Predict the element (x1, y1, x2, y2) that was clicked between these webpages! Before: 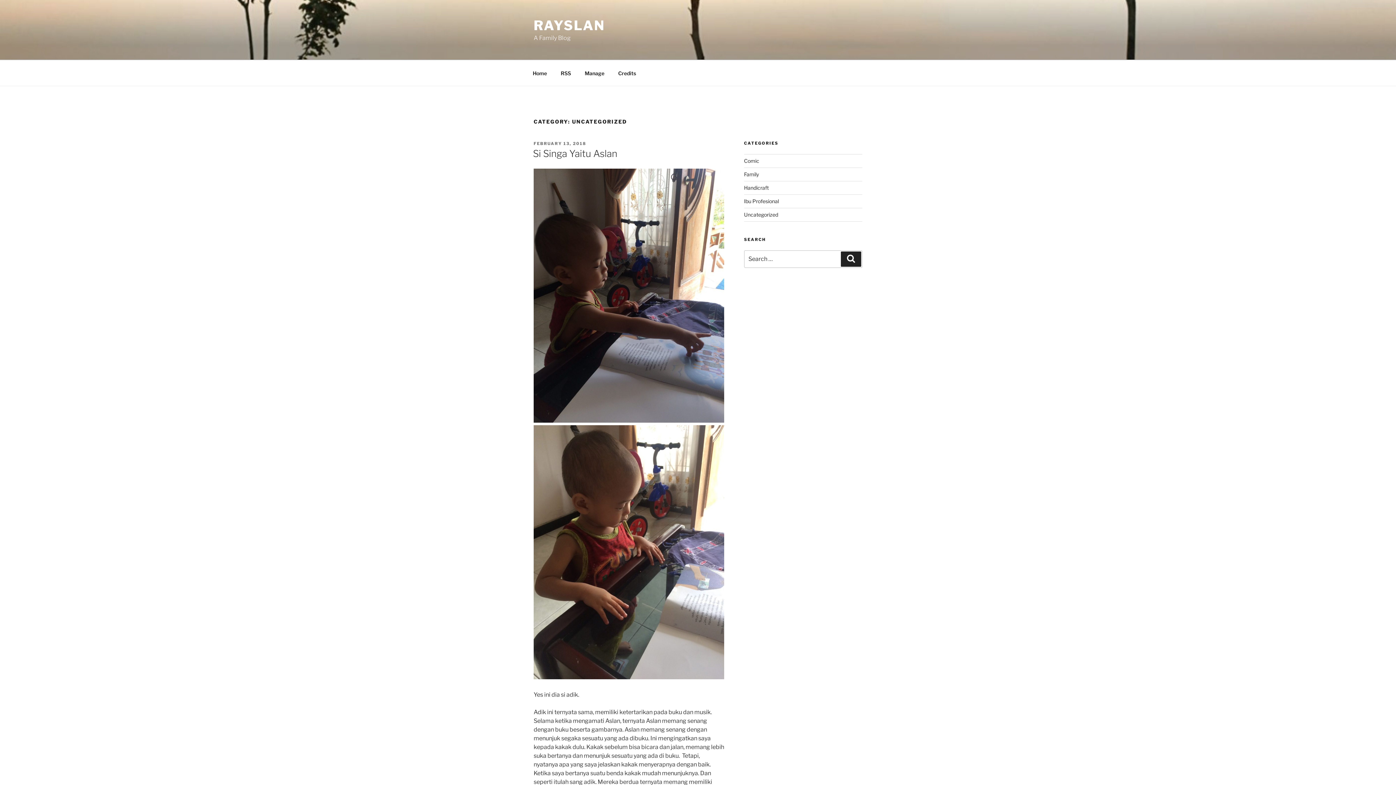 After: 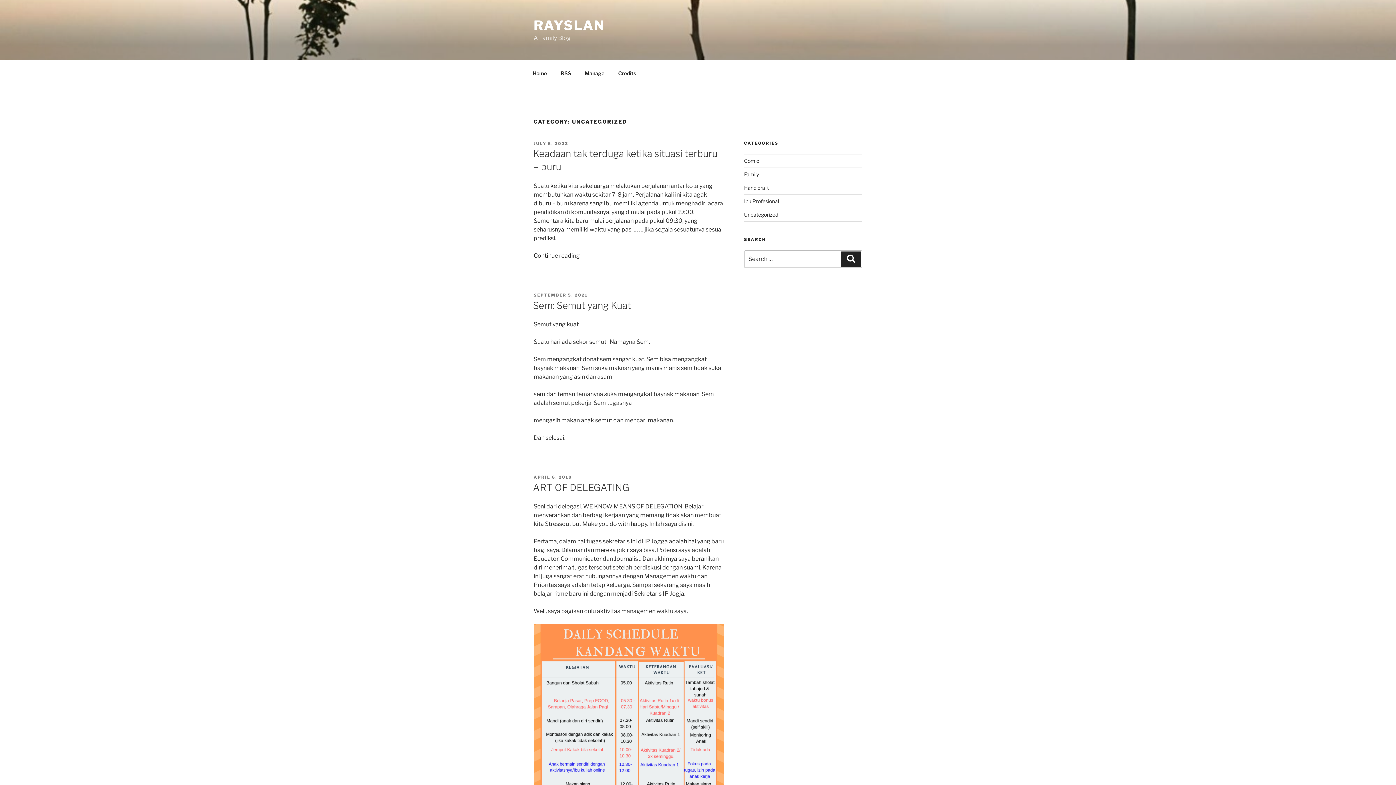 Action: bbox: (744, 211, 778, 217) label: Uncategorized